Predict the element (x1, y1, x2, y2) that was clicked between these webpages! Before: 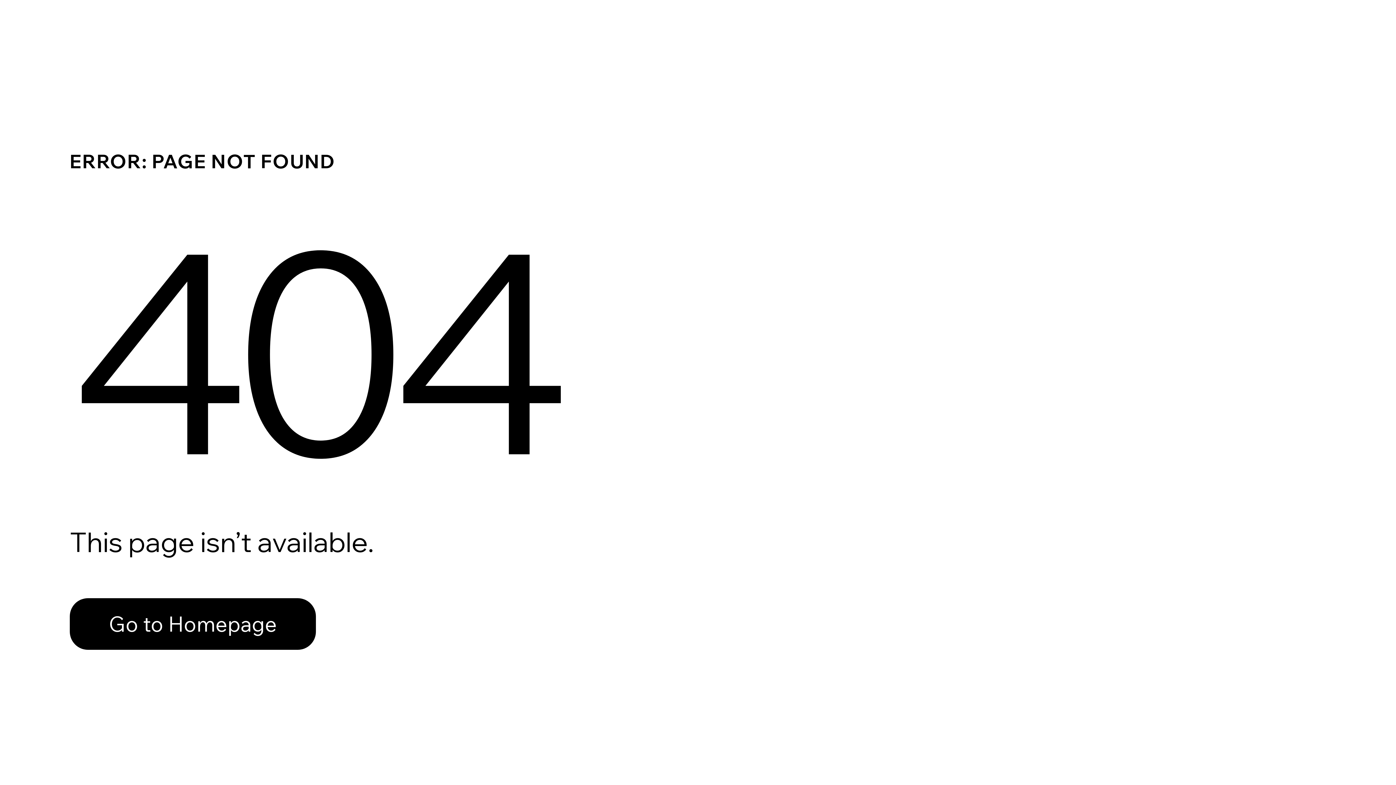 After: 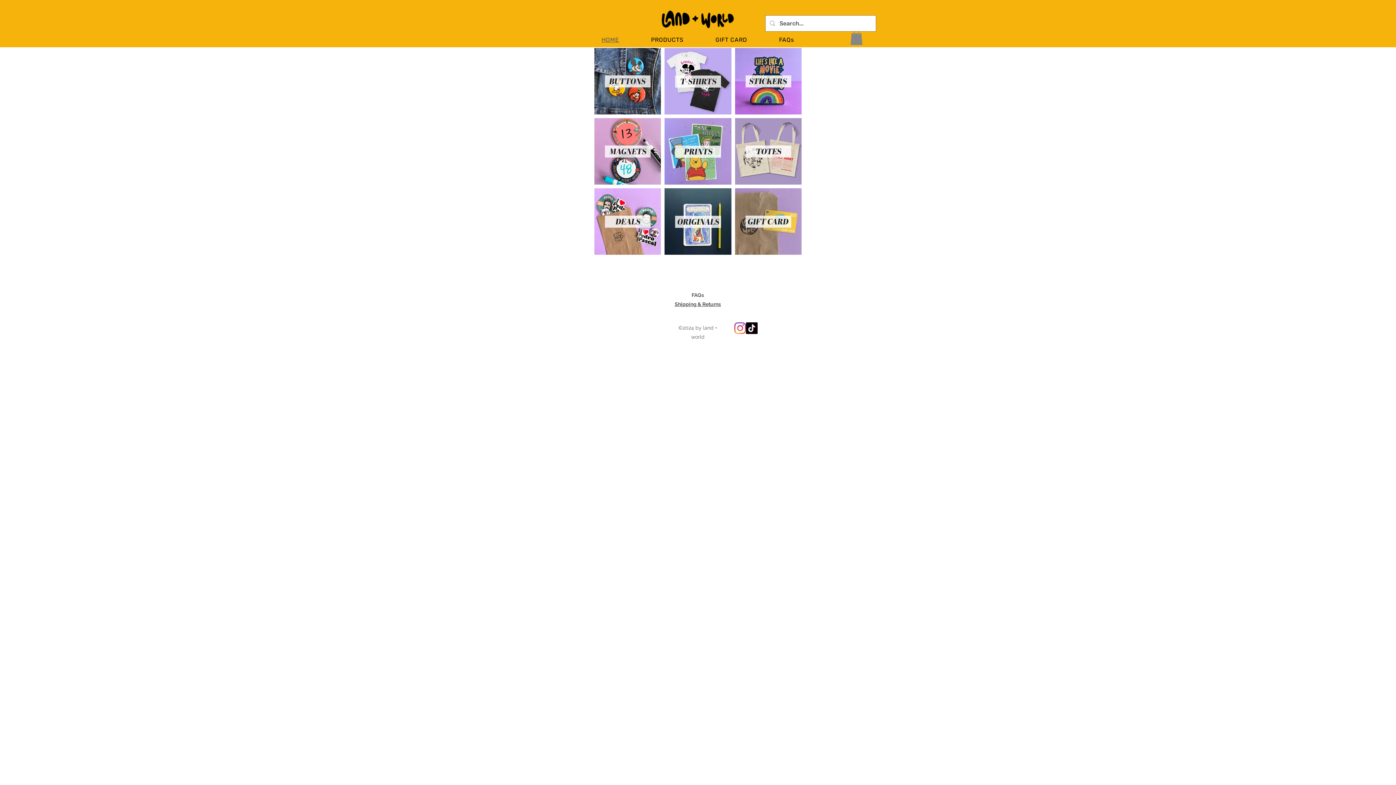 Action: bbox: (69, 598, 316, 650) label: Go to Homepage